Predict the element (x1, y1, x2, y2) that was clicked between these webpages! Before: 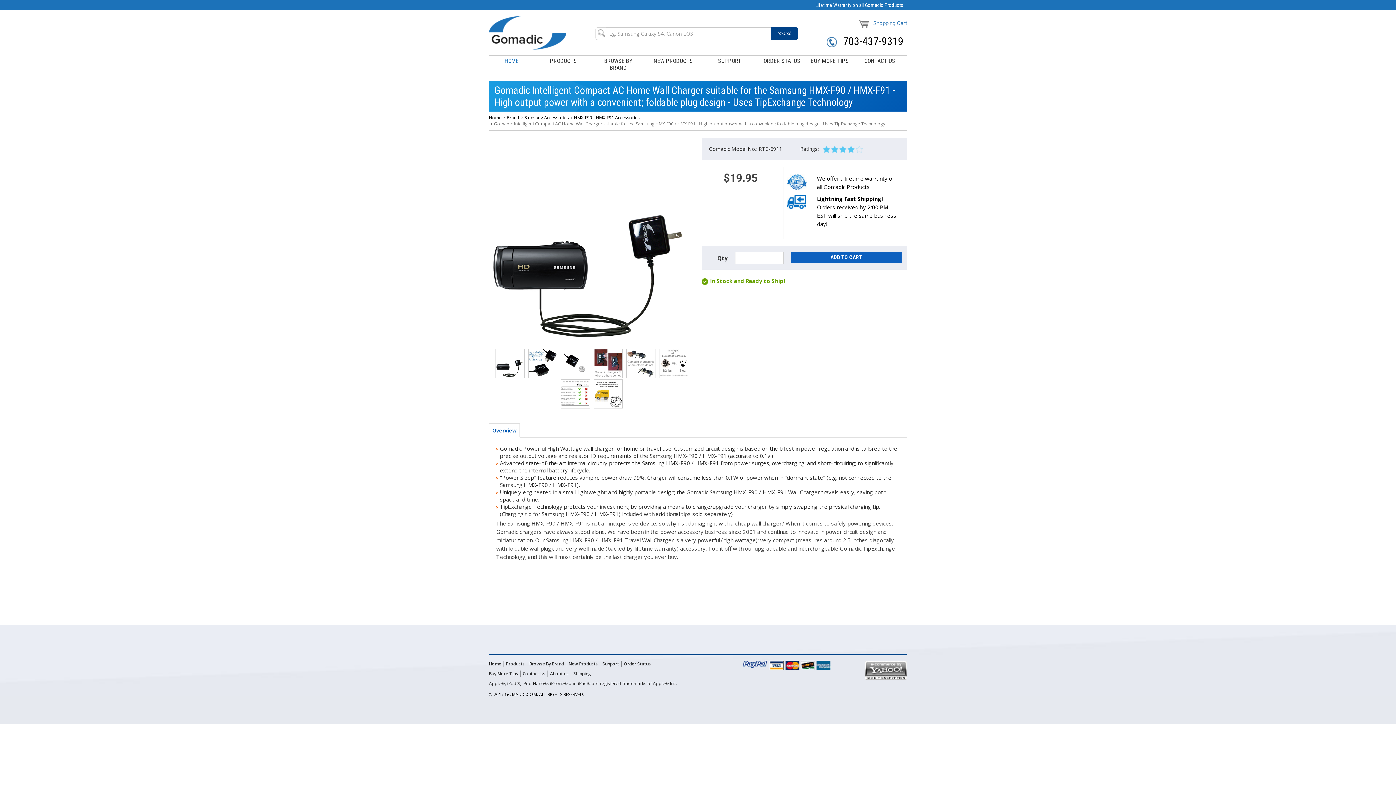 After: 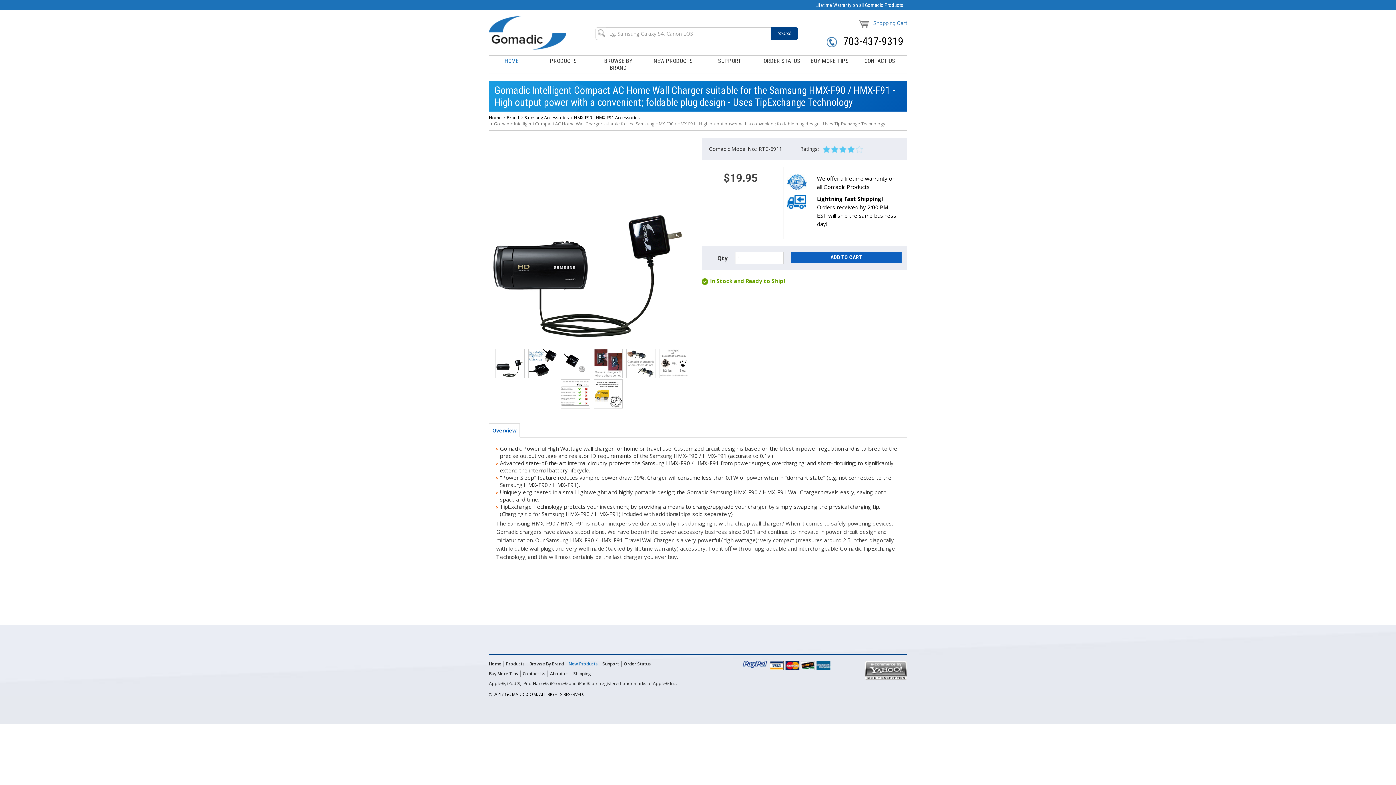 Action: bbox: (568, 661, 597, 667) label: New Products